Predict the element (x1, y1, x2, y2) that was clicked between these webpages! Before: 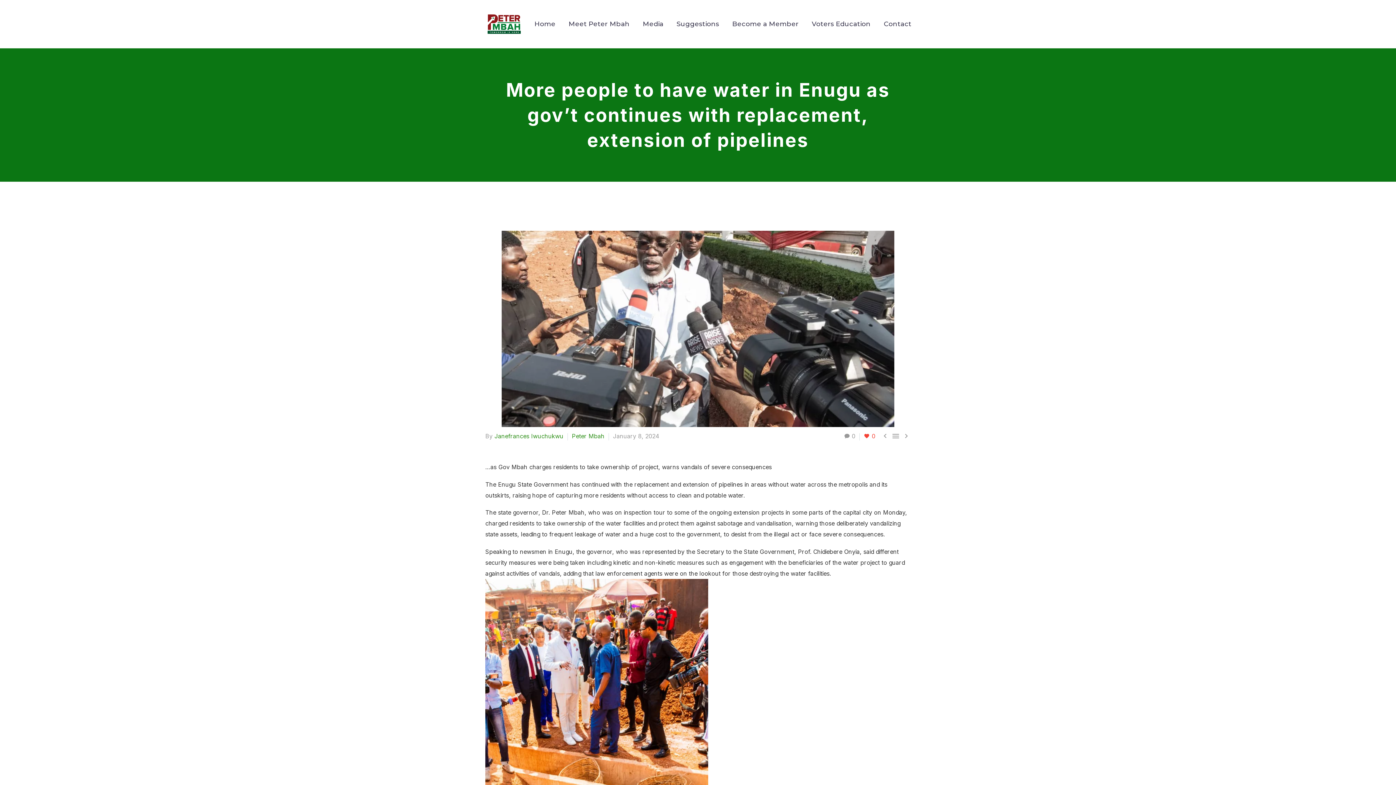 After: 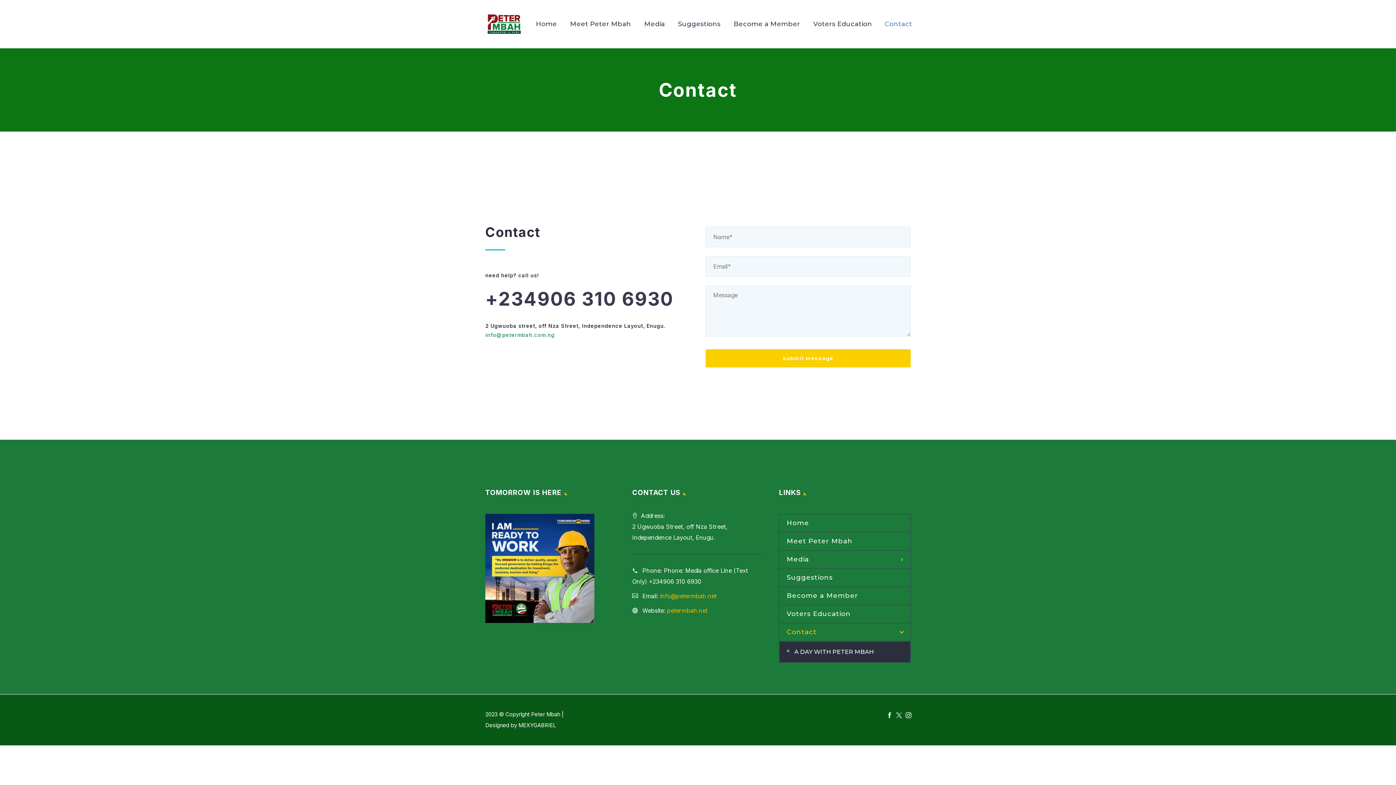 Action: label: Contact bbox: (878, 19, 917, 28)